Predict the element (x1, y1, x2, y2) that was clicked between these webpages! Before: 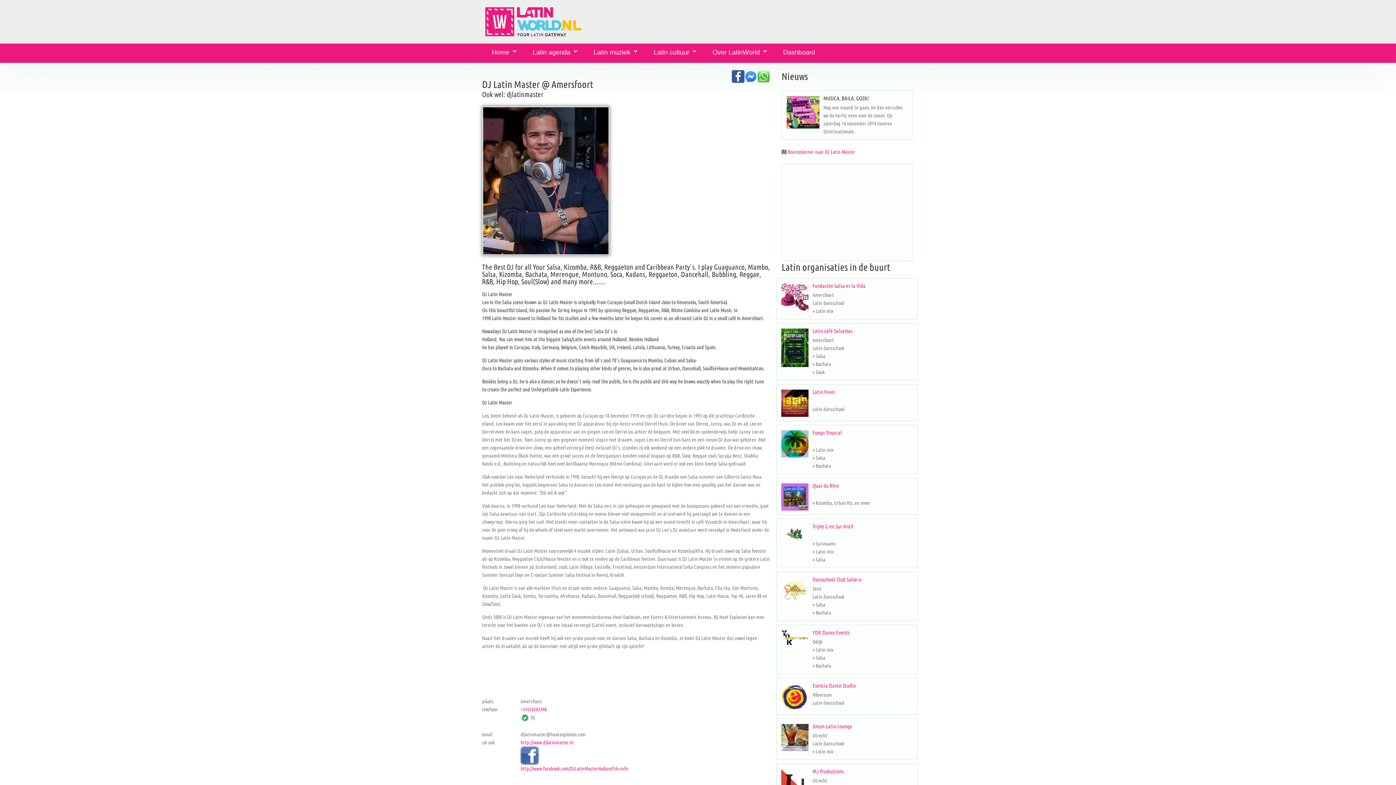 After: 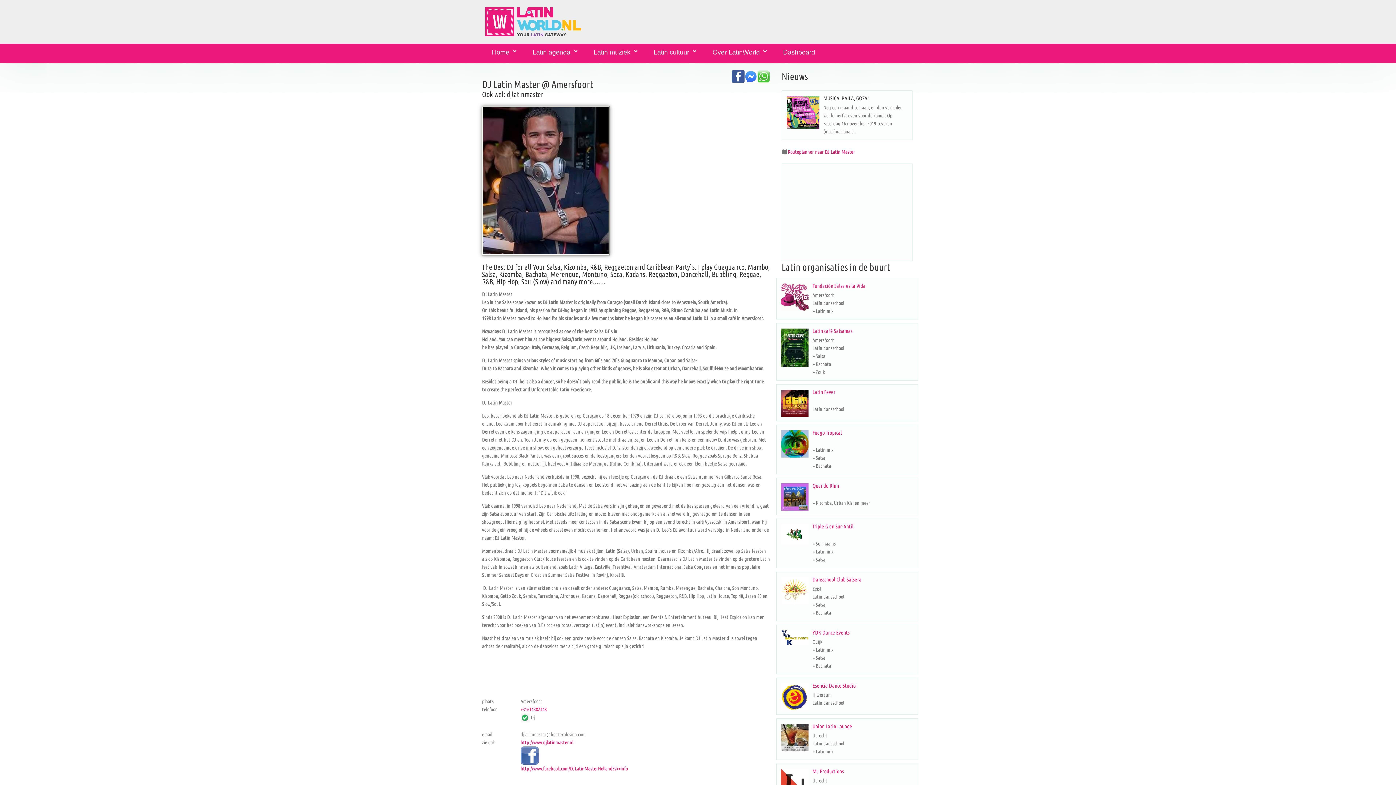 Action: bbox: (788, 149, 855, 154) label: Routeplanner naar DJ Latin Master